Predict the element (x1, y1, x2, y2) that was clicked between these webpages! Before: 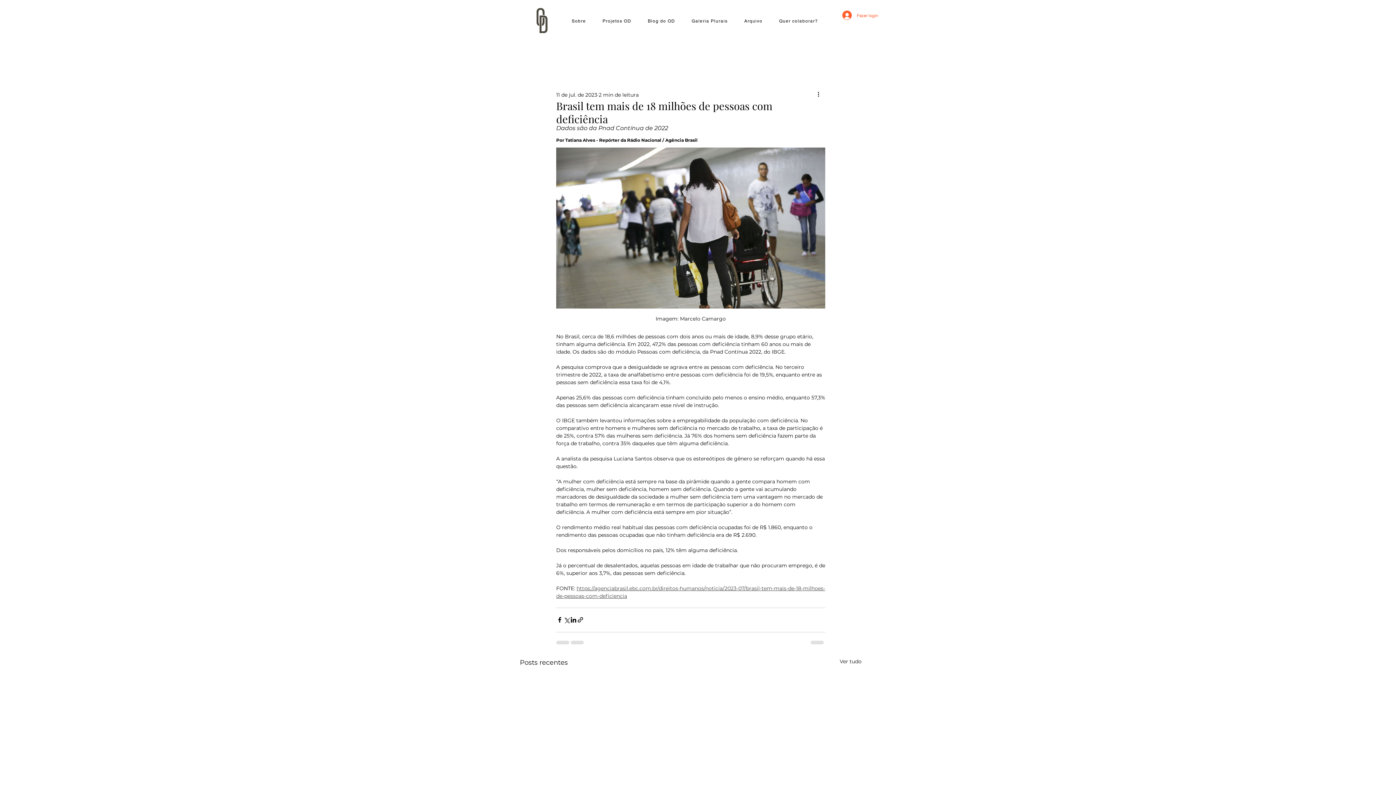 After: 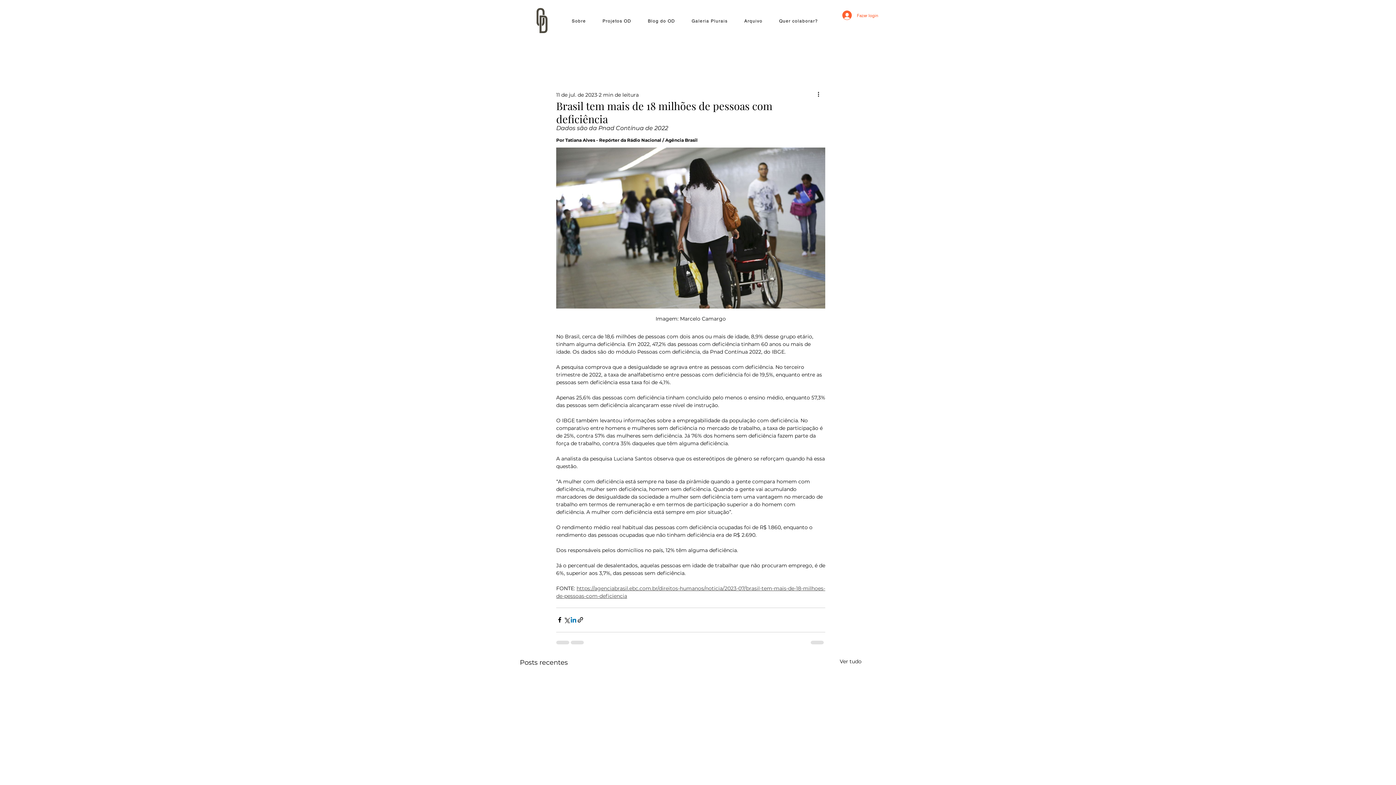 Action: label: Compartilhar via LinkedIn bbox: (570, 616, 577, 623)